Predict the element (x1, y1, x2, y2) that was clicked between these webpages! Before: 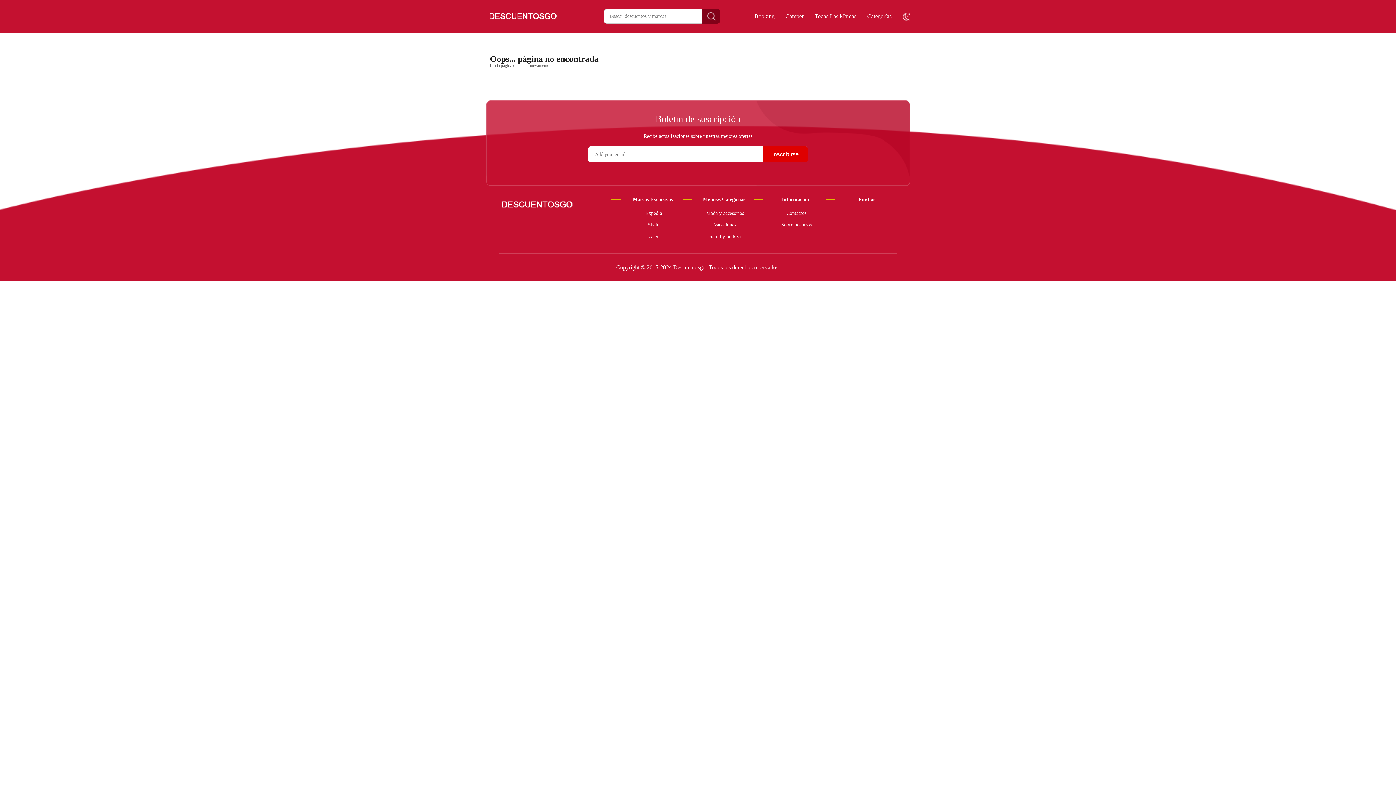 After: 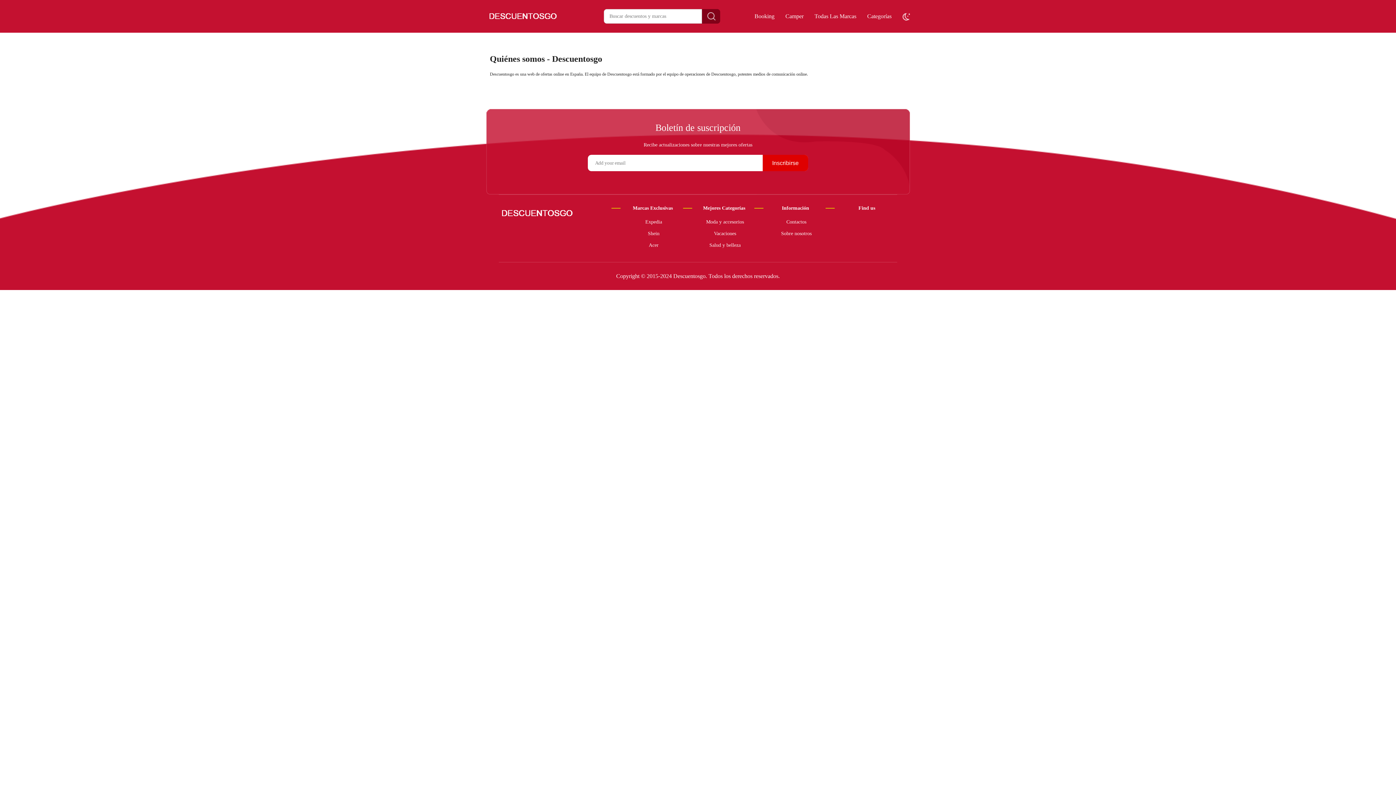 Action: label: Sobre nosotros bbox: (781, 222, 811, 227)